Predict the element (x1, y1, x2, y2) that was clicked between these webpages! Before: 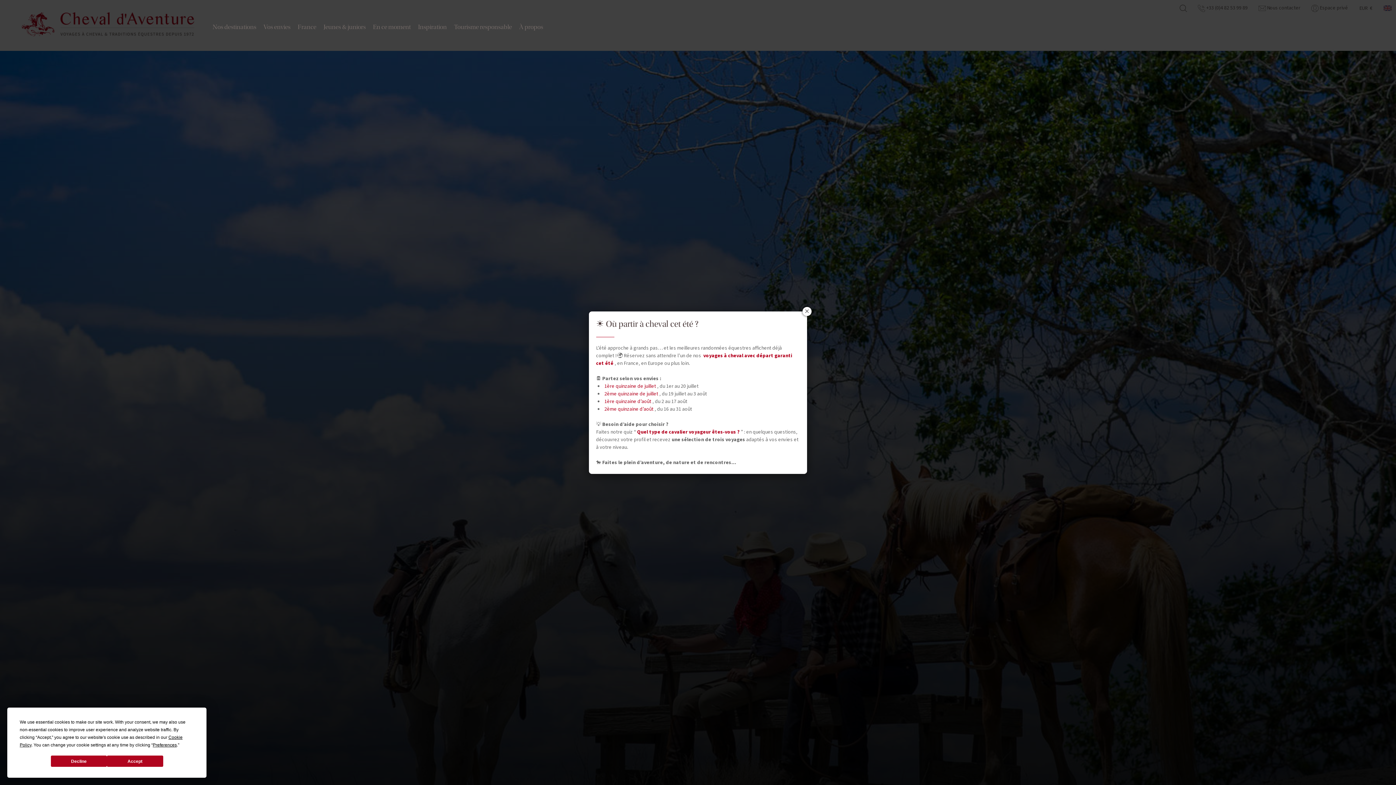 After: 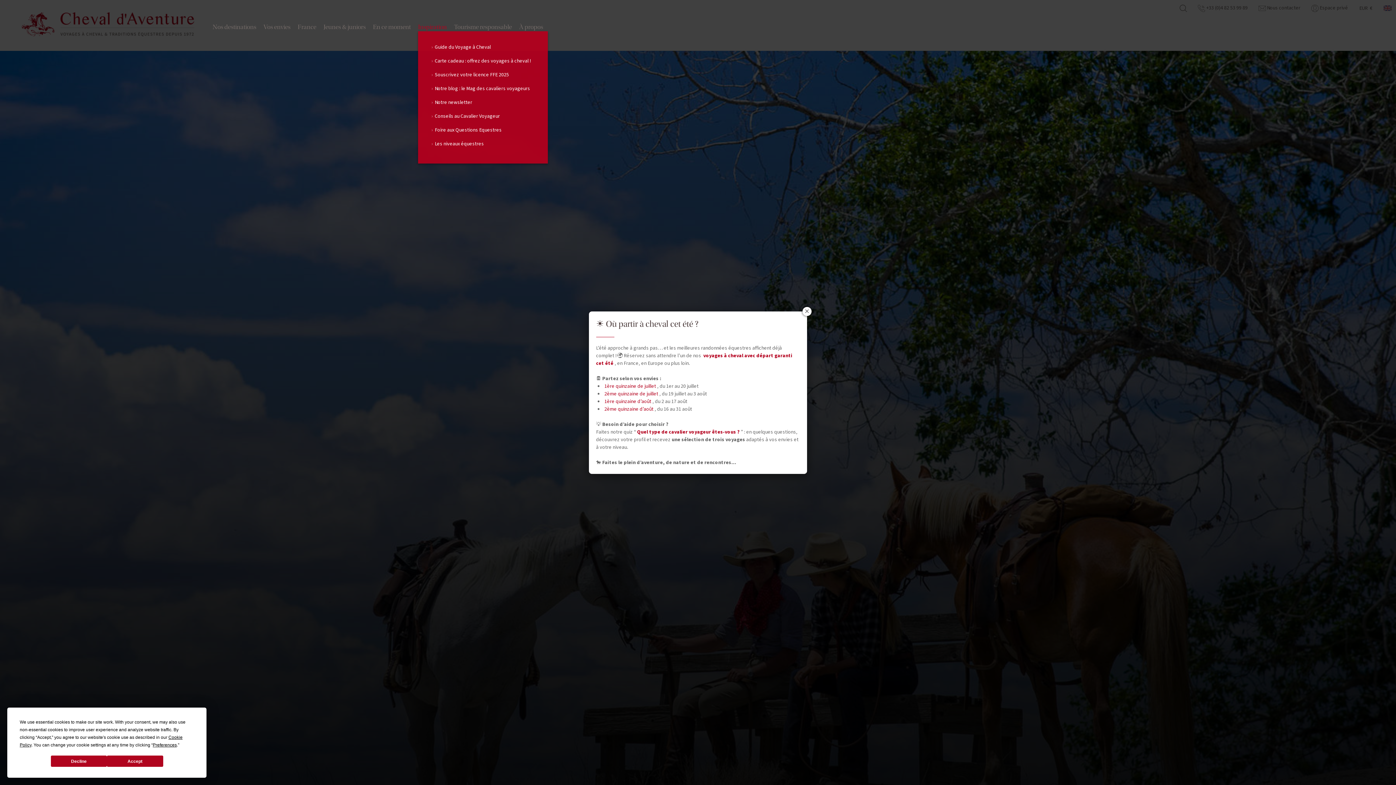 Action: label: Inspiration bbox: (418, 23, 446, 31)